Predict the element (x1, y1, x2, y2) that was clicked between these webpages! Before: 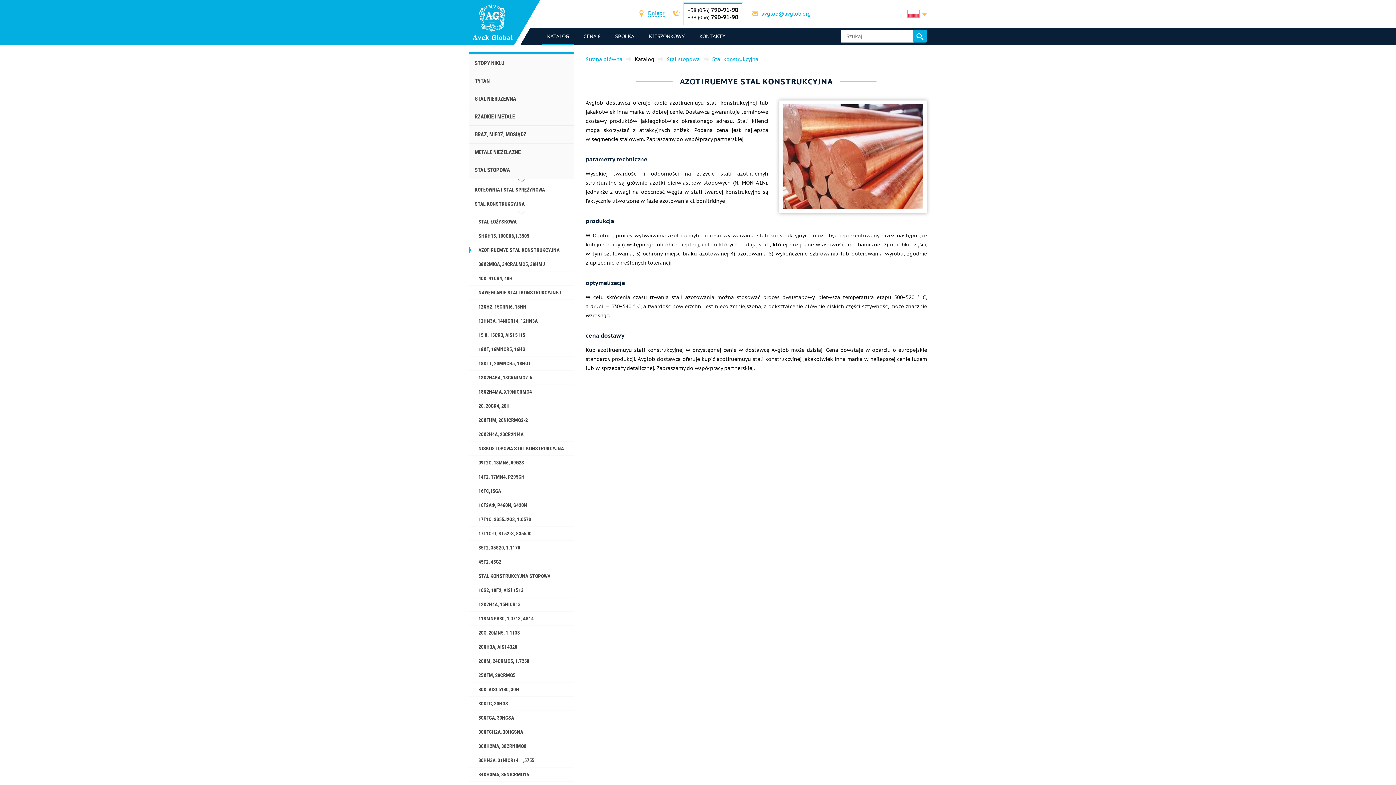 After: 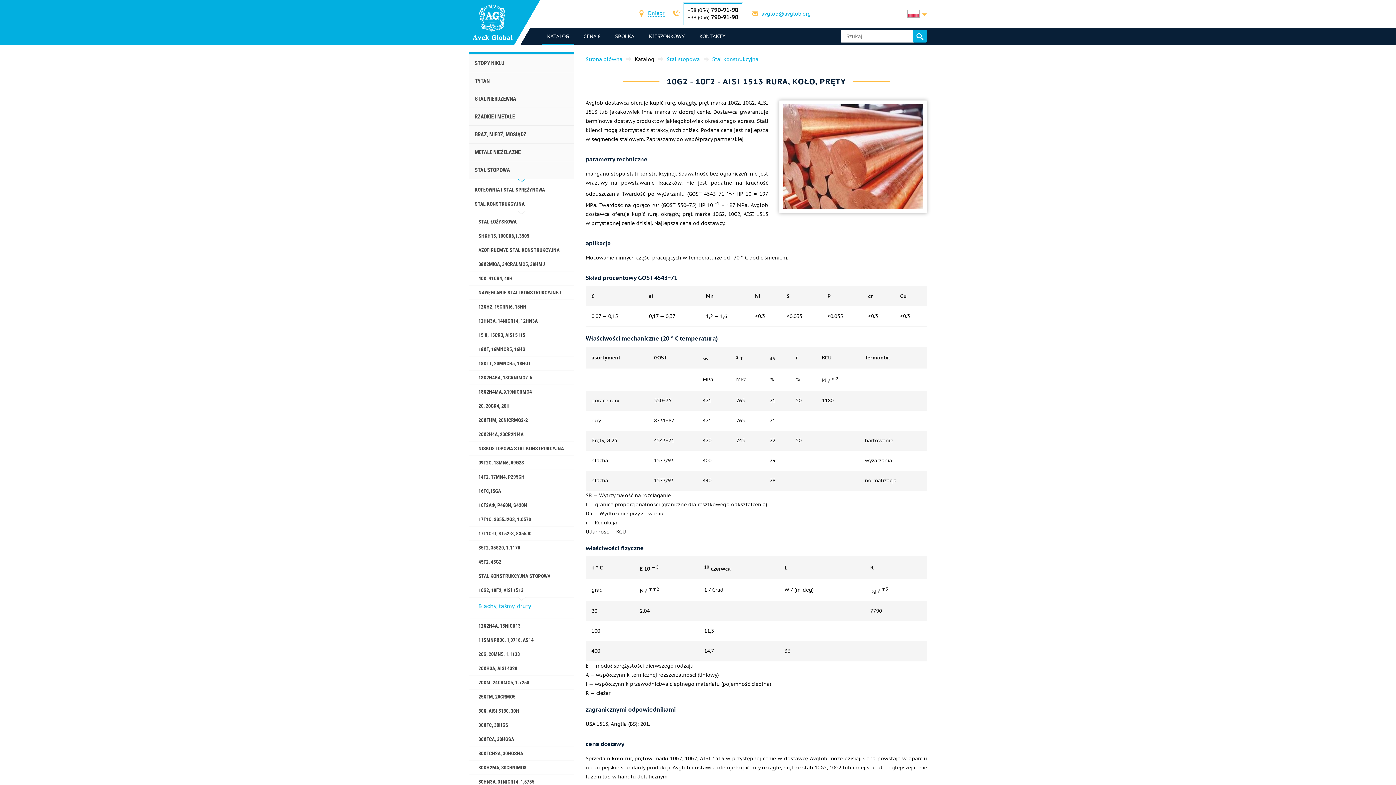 Action: bbox: (469, 583, 574, 597) label: 10G2, 10Г2, AISI 1513